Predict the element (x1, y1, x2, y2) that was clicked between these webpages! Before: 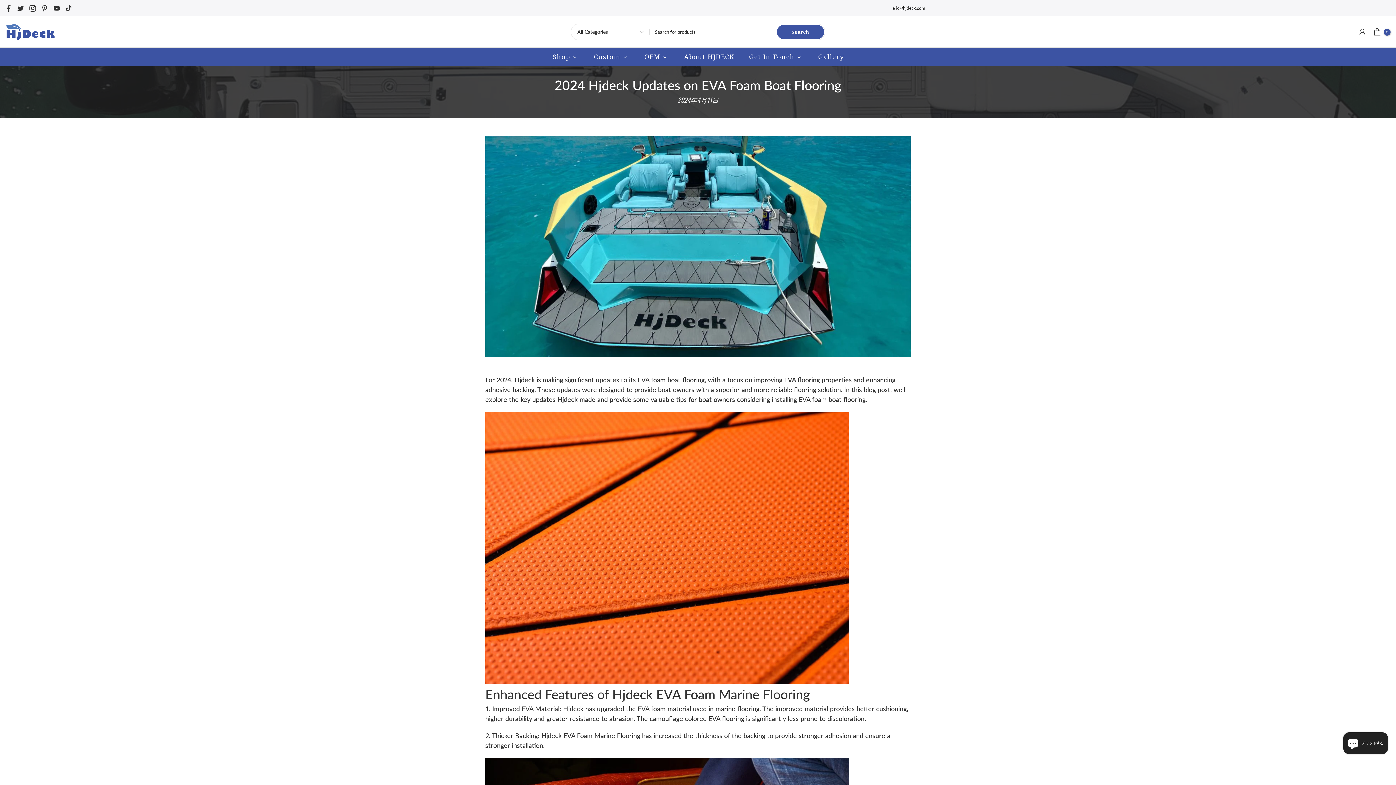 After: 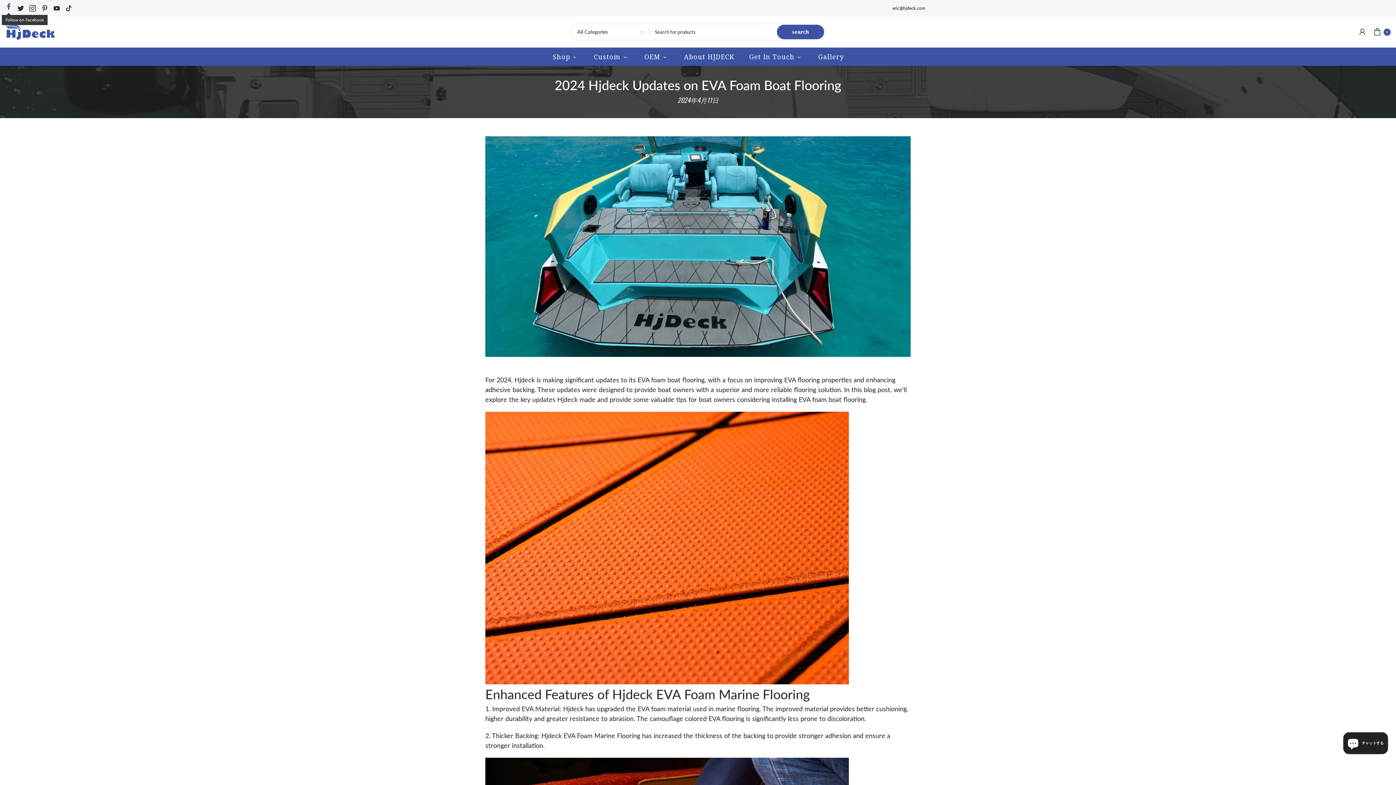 Action: bbox: (5, 3, 12, 12)